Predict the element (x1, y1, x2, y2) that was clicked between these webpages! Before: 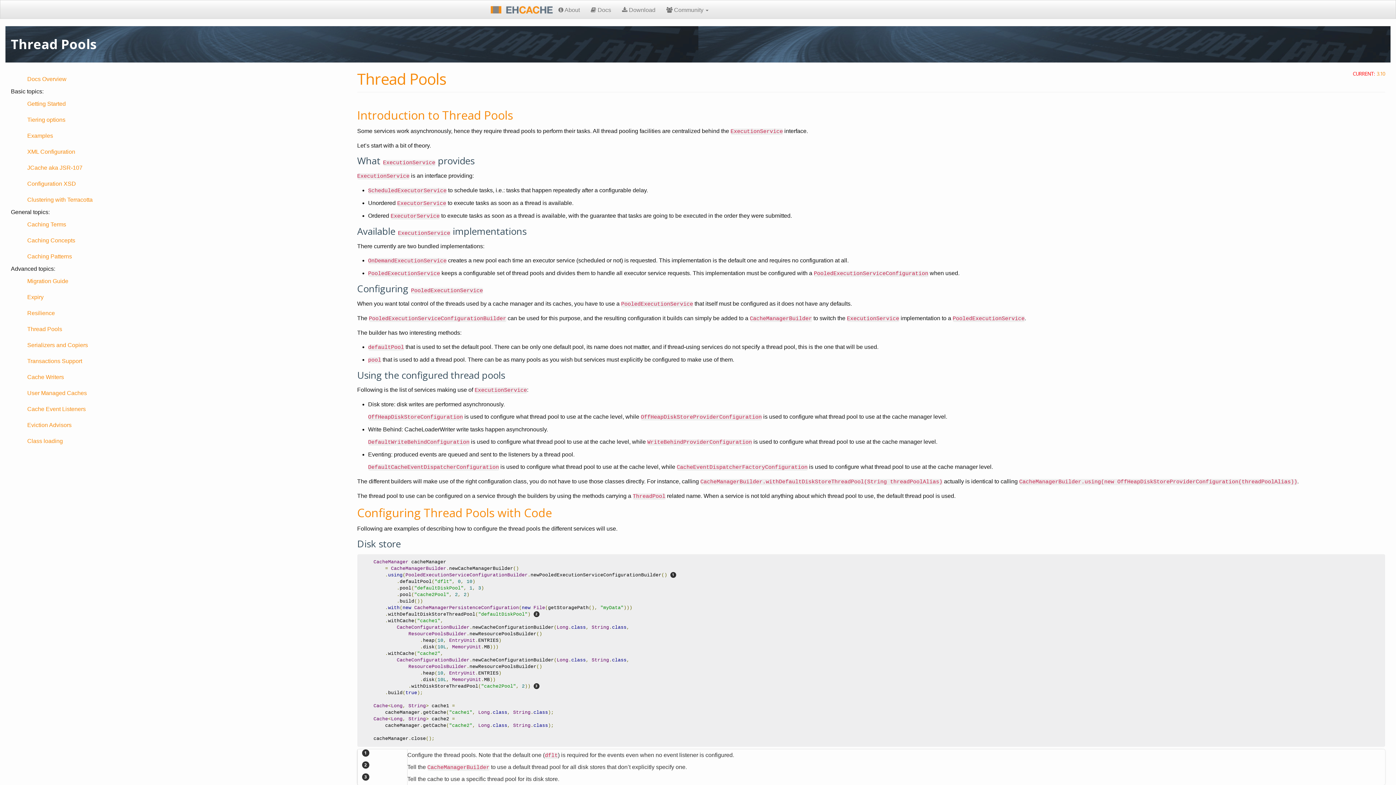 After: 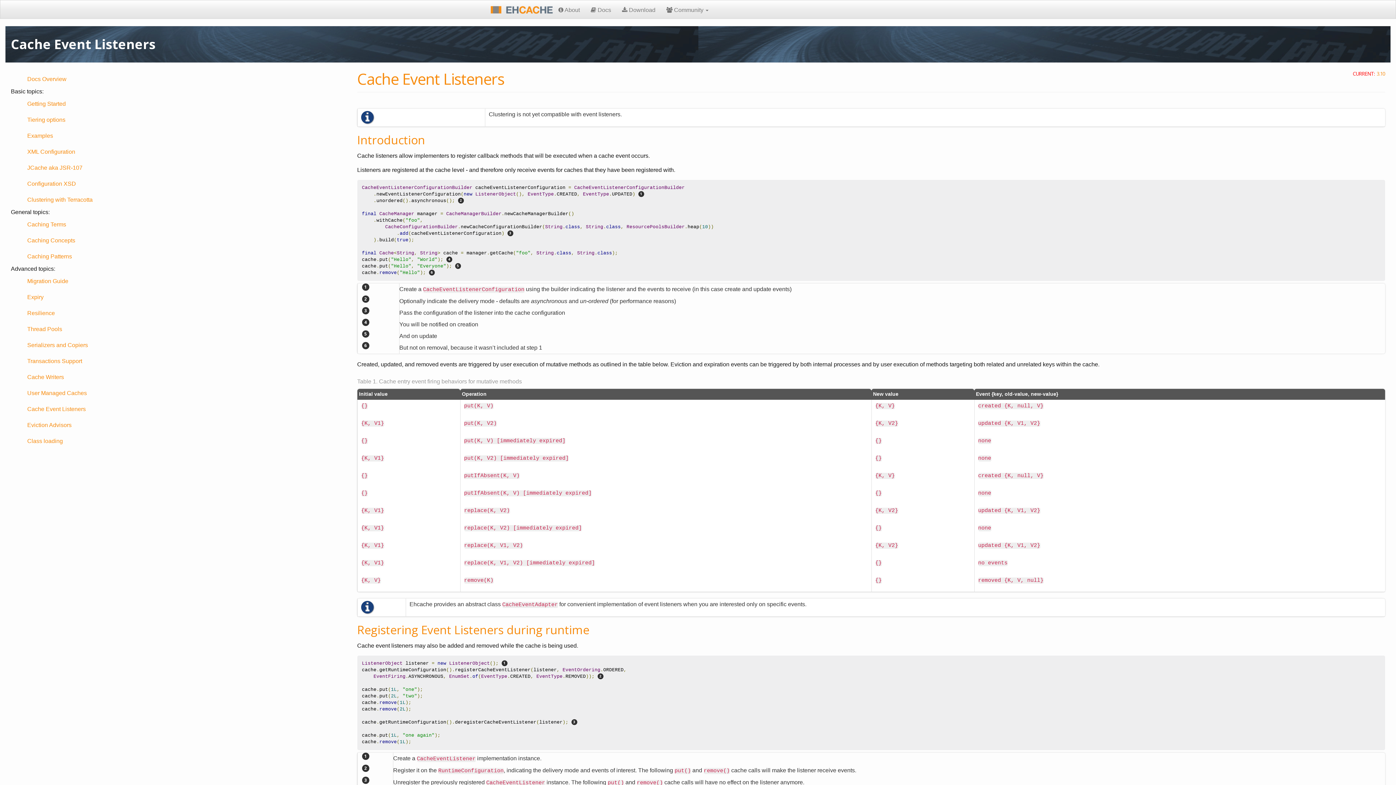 Action: label: Cache Event Listeners bbox: (21, 401, 346, 417)